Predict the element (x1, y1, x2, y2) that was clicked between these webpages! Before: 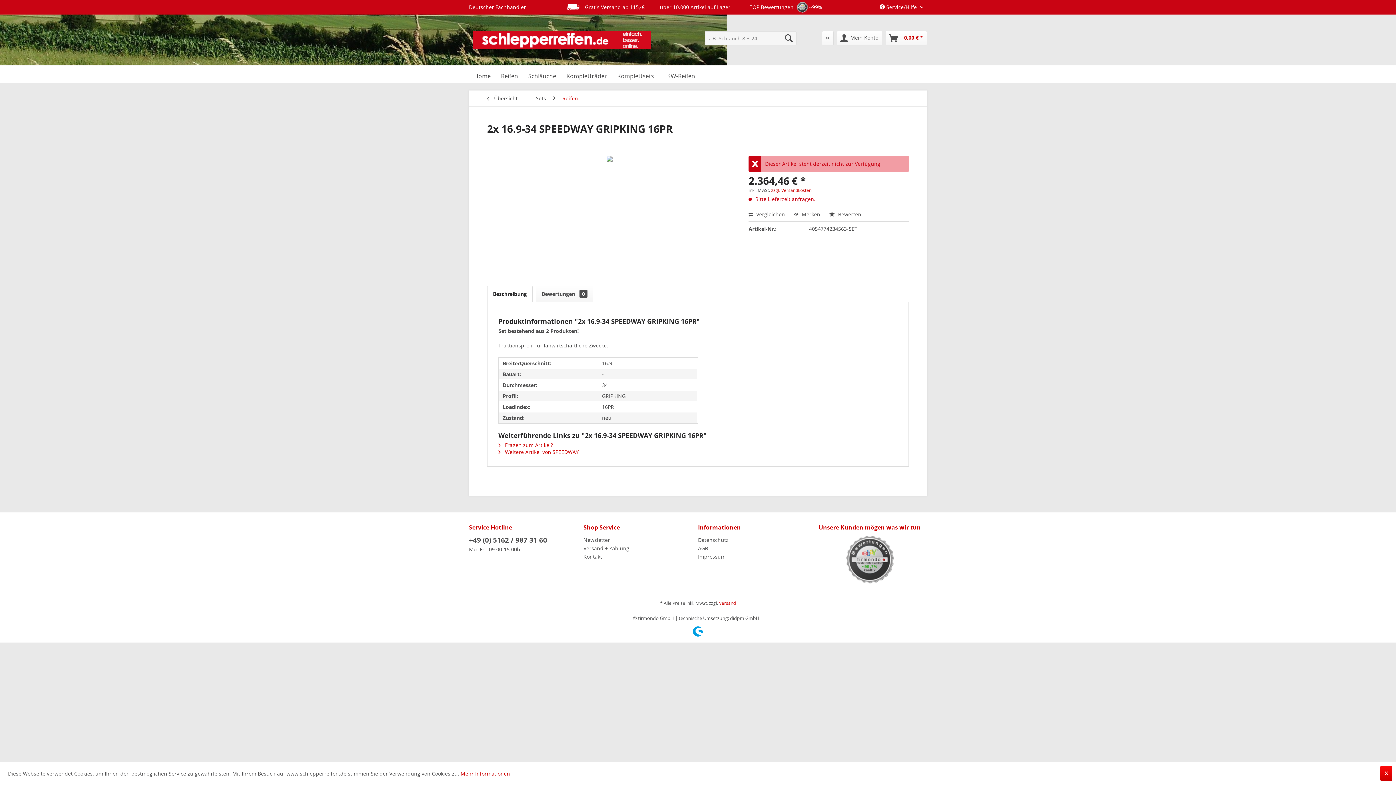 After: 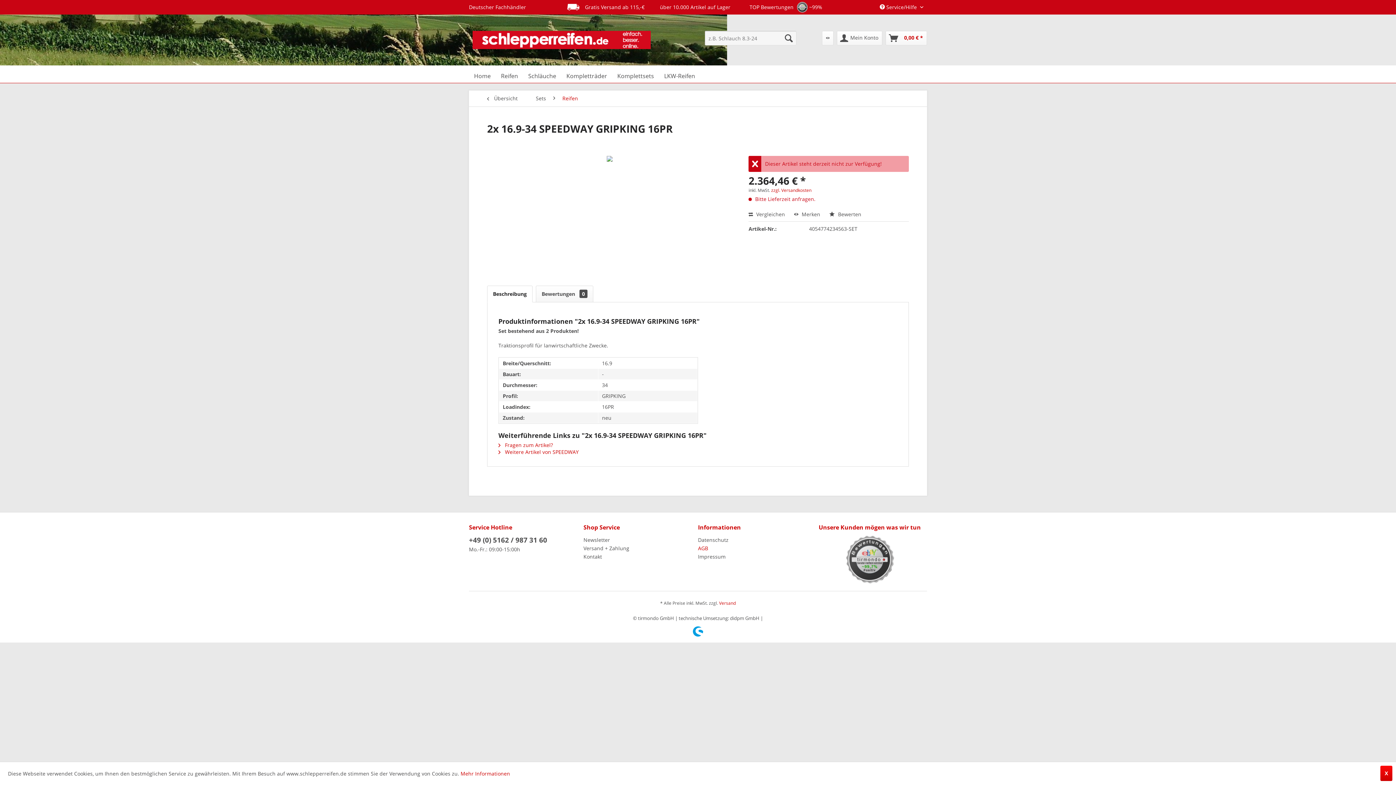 Action: bbox: (698, 544, 809, 552) label: AGB